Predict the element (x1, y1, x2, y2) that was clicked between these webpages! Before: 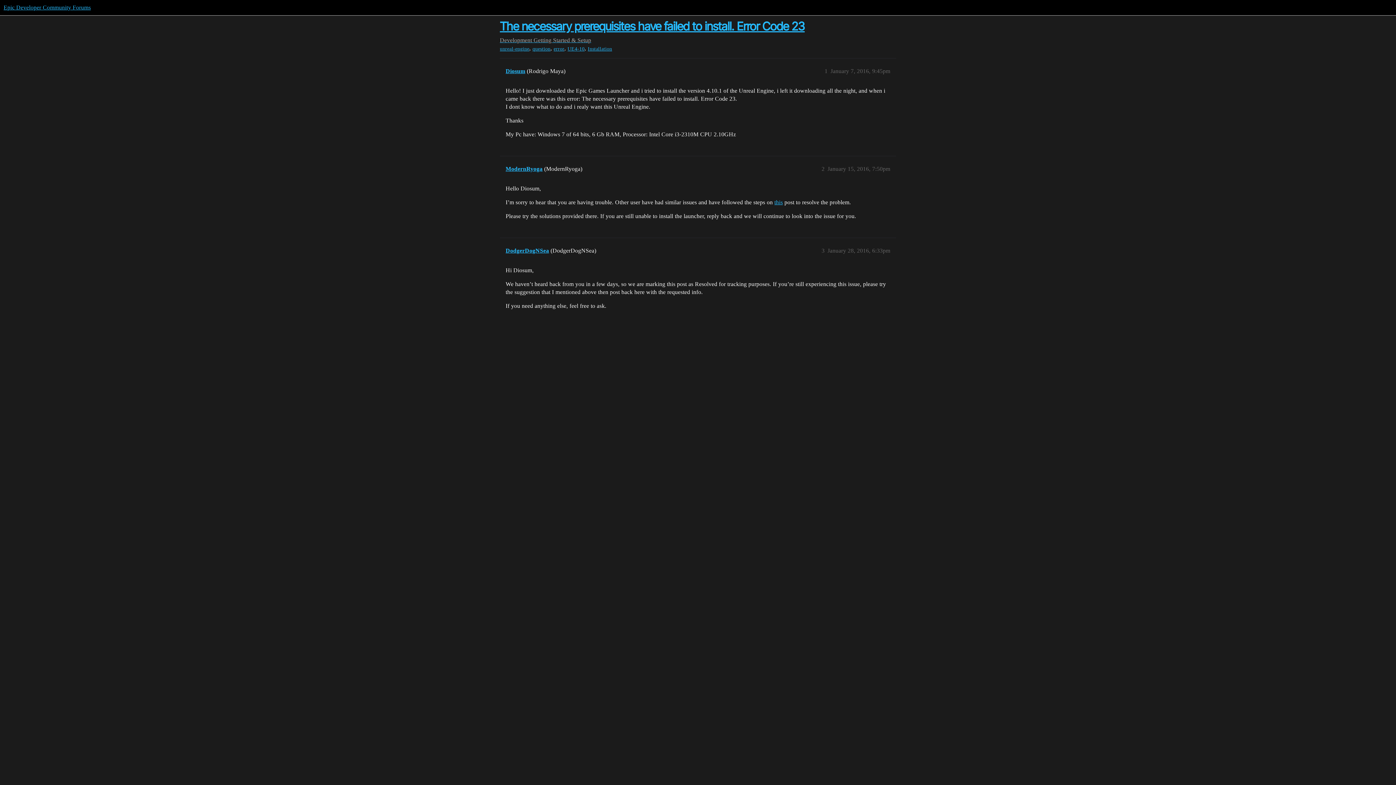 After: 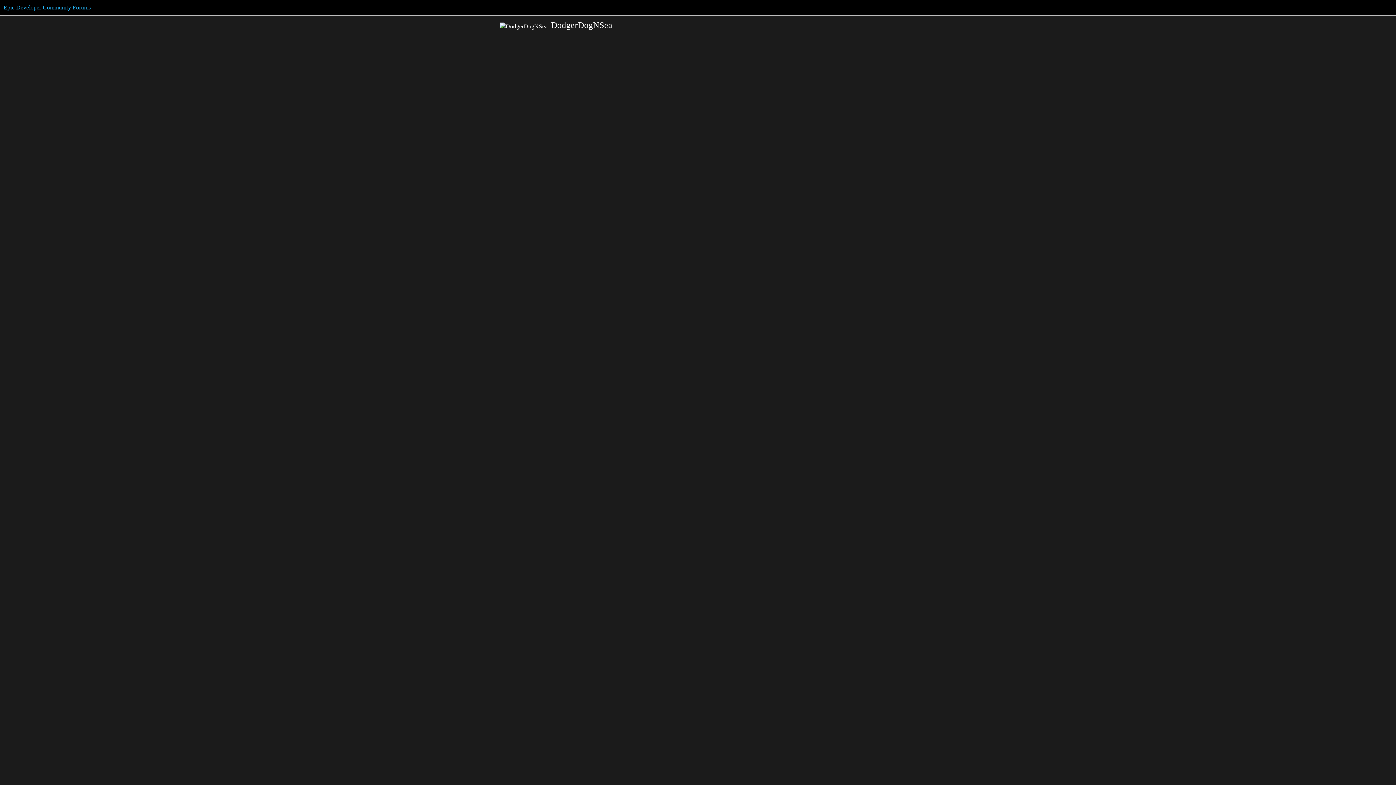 Action: bbox: (505, 247, 549, 253) label: DodgerDogNSea